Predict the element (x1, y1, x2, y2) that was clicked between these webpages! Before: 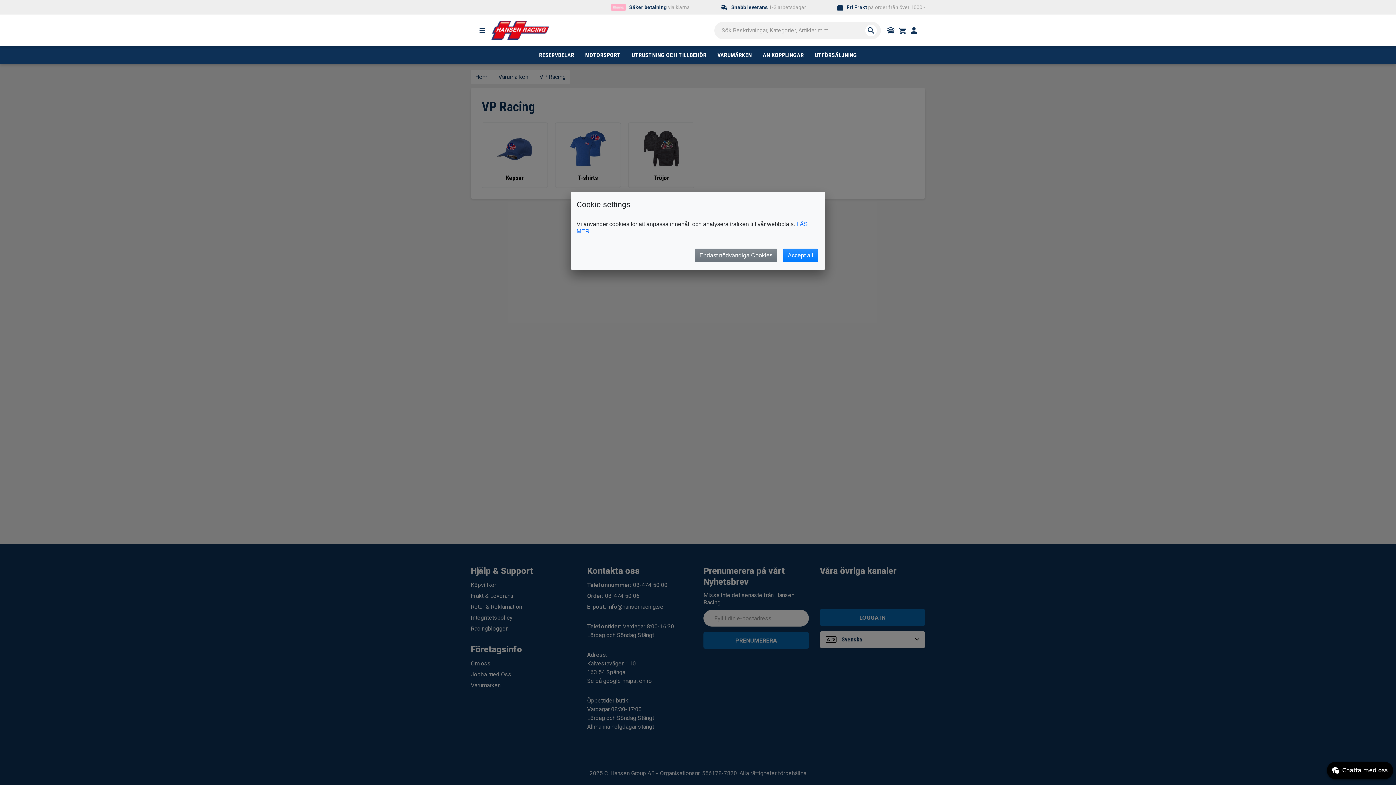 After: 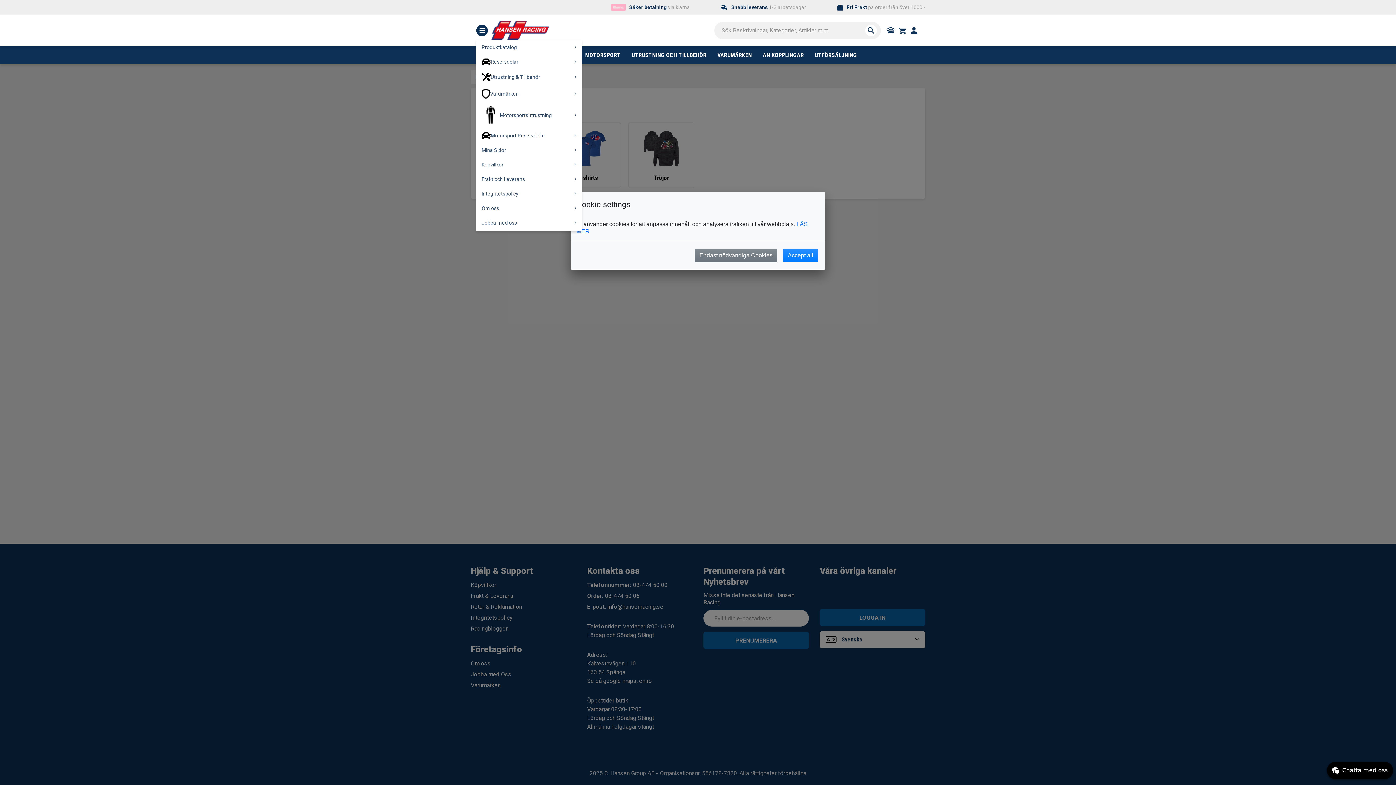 Action: bbox: (476, 24, 488, 36)